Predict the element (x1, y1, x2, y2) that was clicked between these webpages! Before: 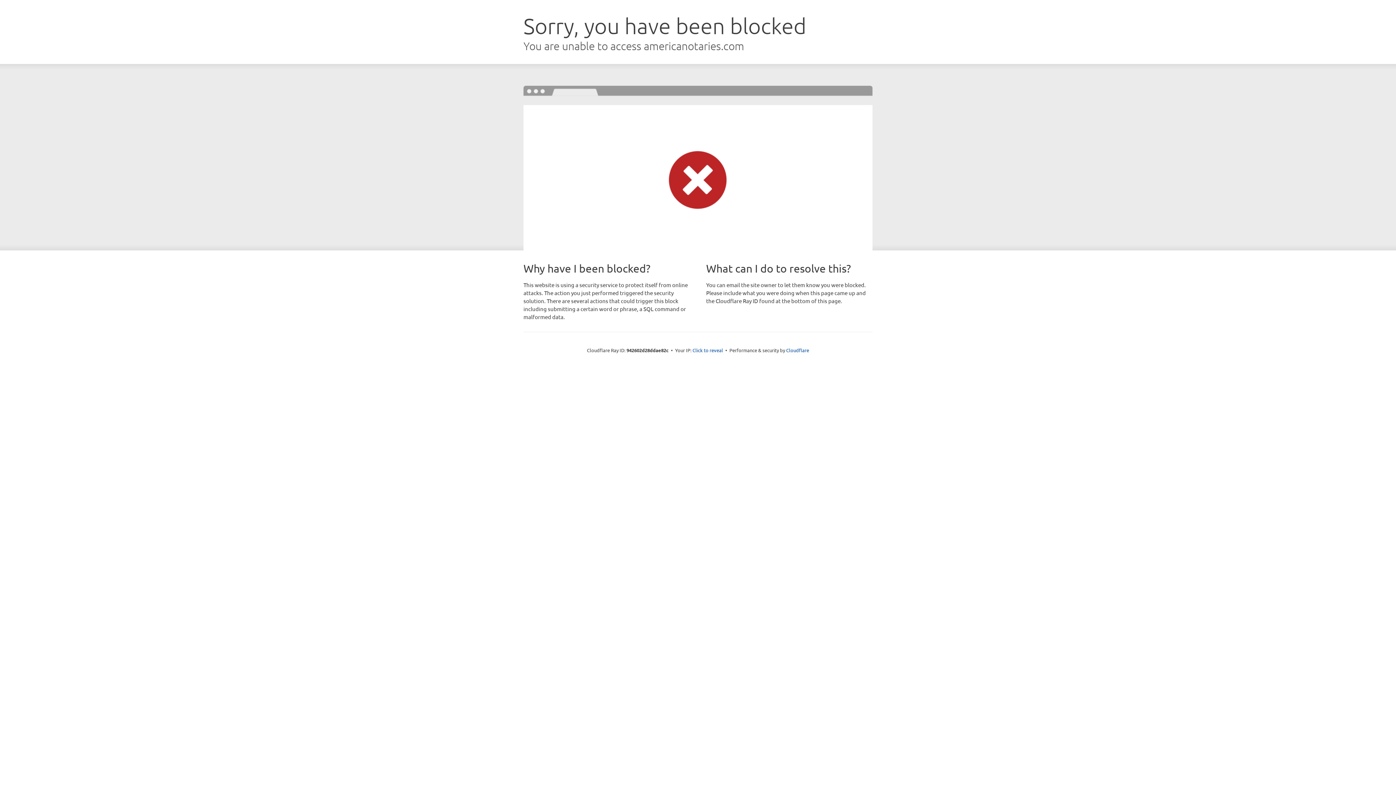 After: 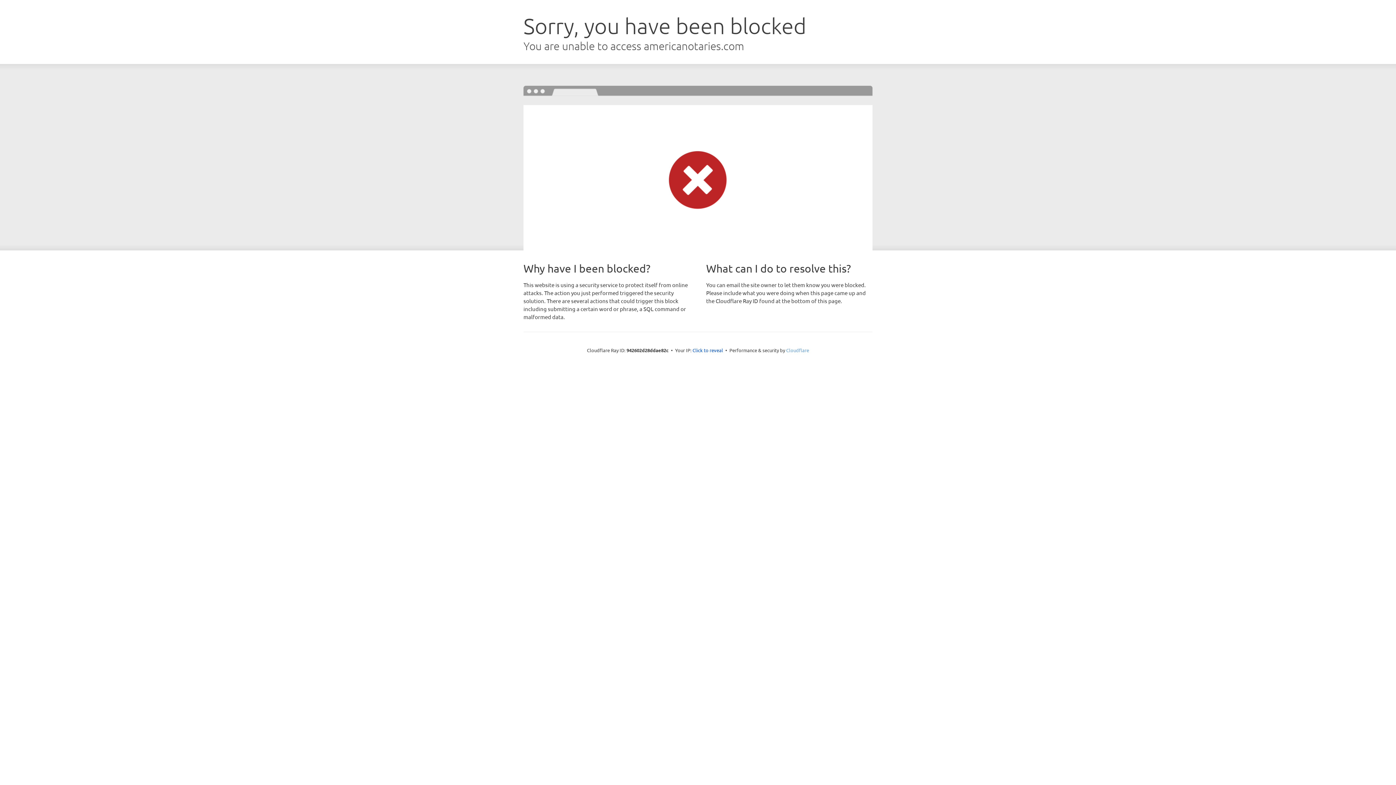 Action: bbox: (786, 347, 809, 353) label: Cloudflare